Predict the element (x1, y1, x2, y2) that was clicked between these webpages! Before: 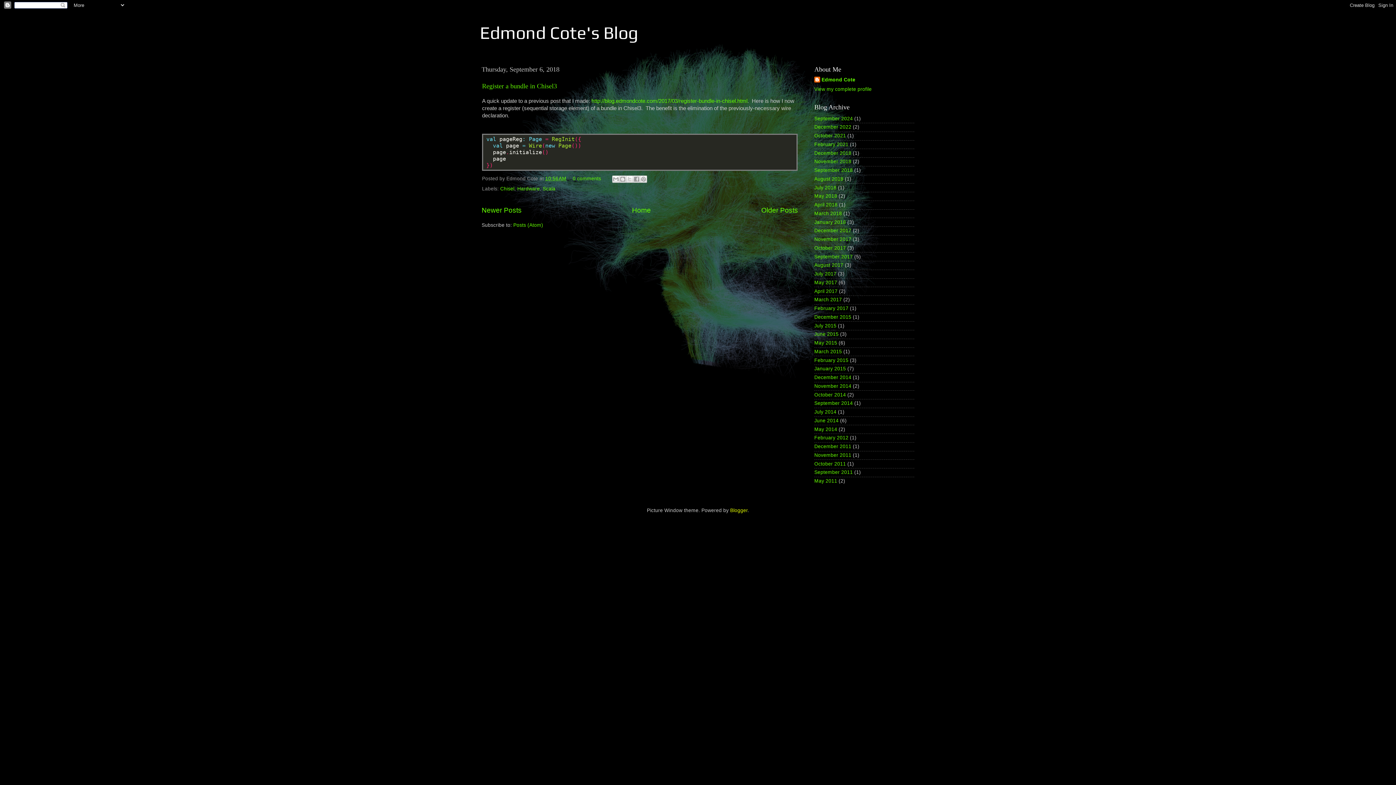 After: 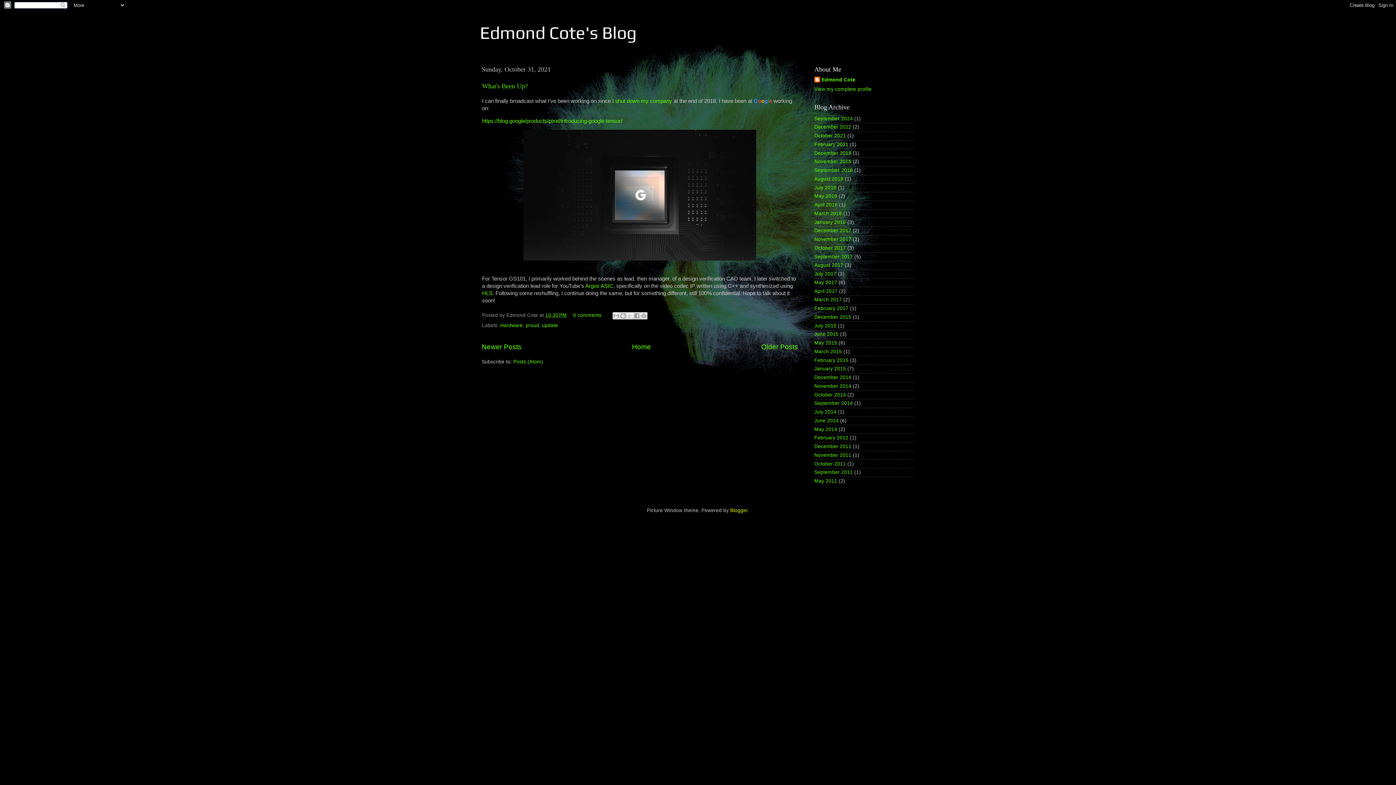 Action: label: October 2021 bbox: (814, 133, 846, 138)